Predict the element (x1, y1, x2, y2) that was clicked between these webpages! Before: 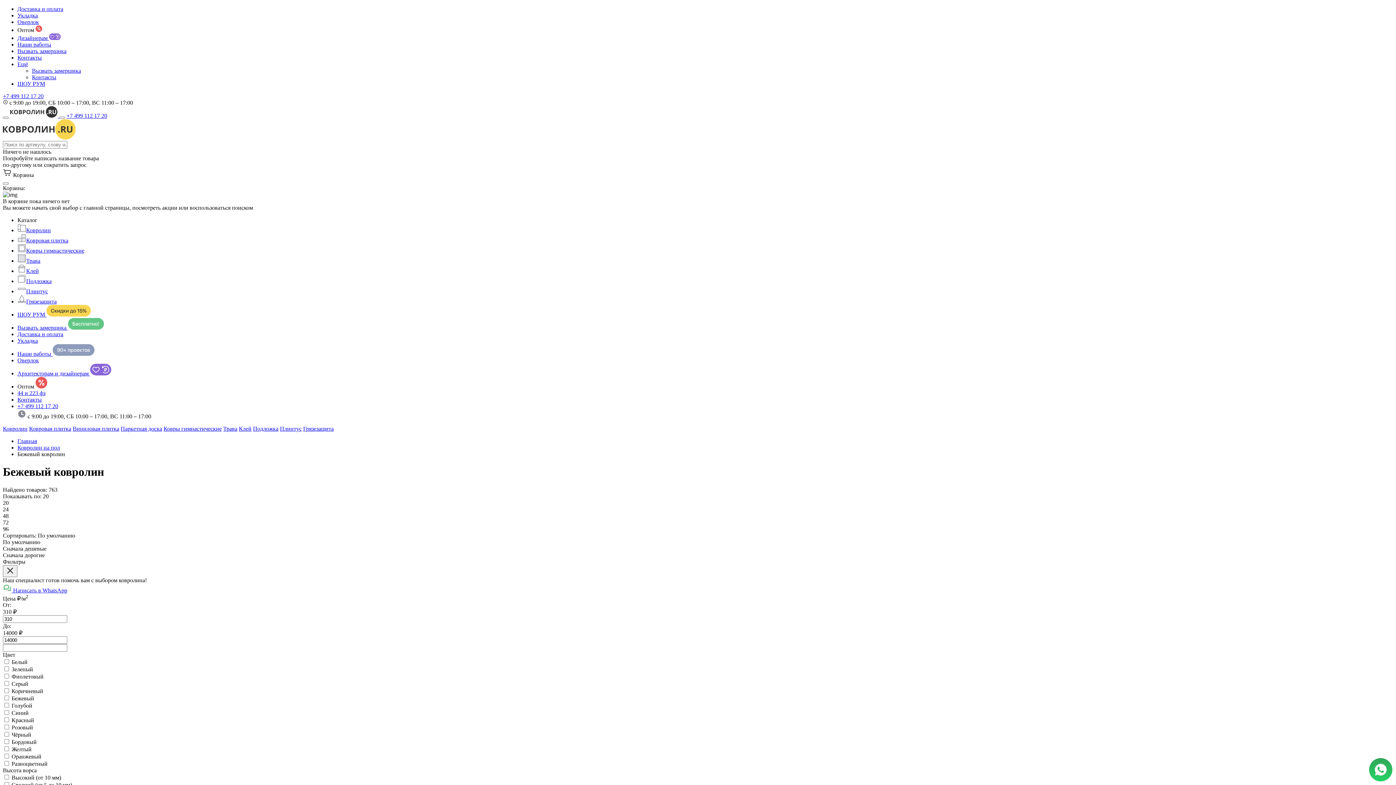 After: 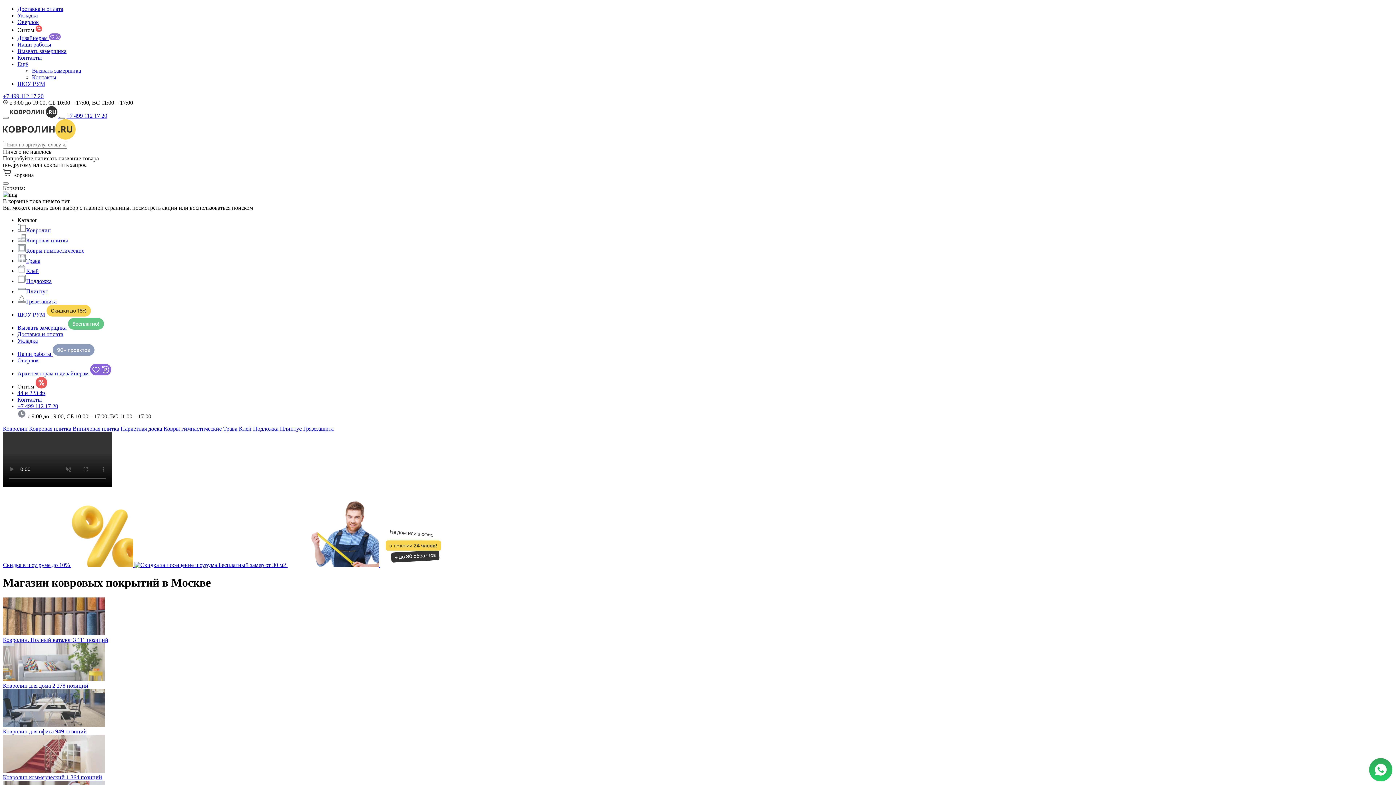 Action: bbox: (17, 438, 37, 444) label: Главная